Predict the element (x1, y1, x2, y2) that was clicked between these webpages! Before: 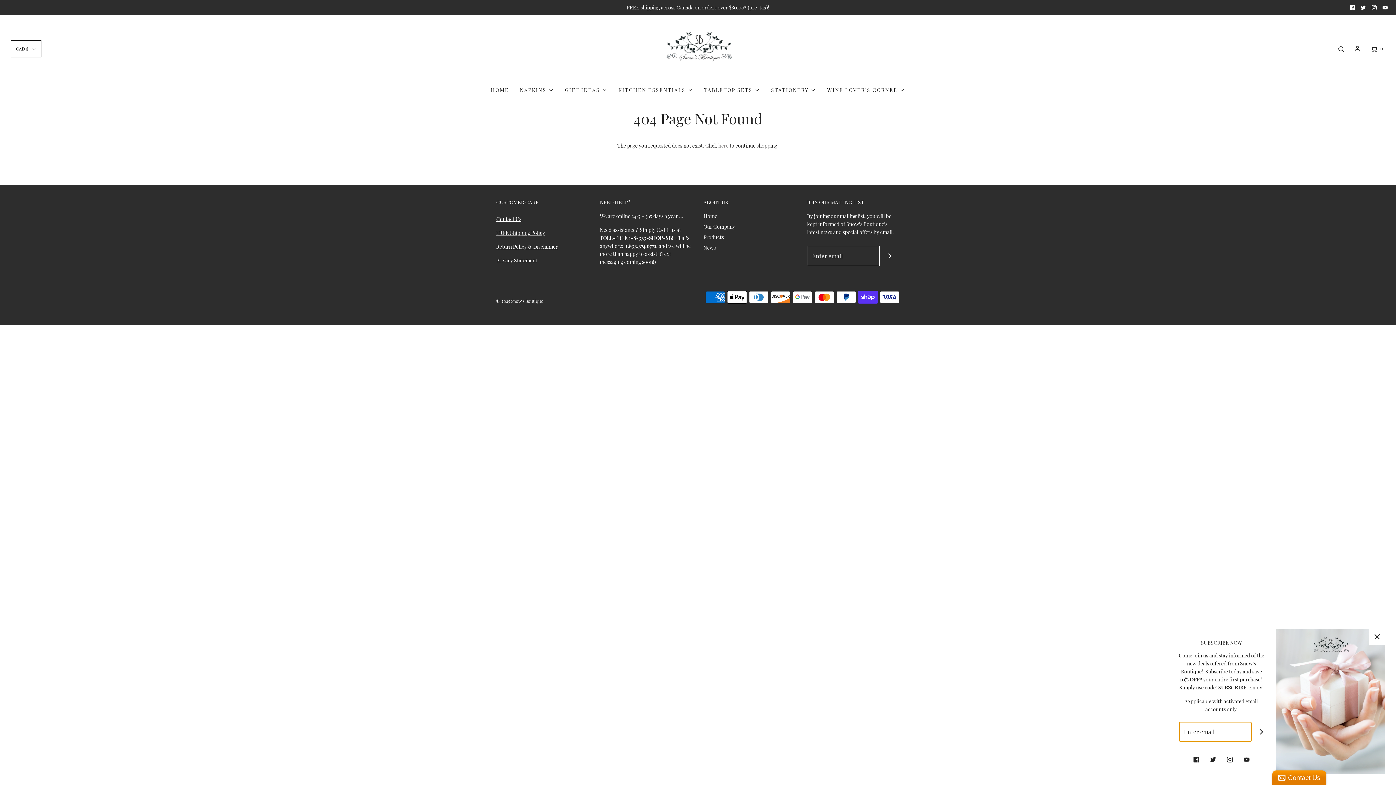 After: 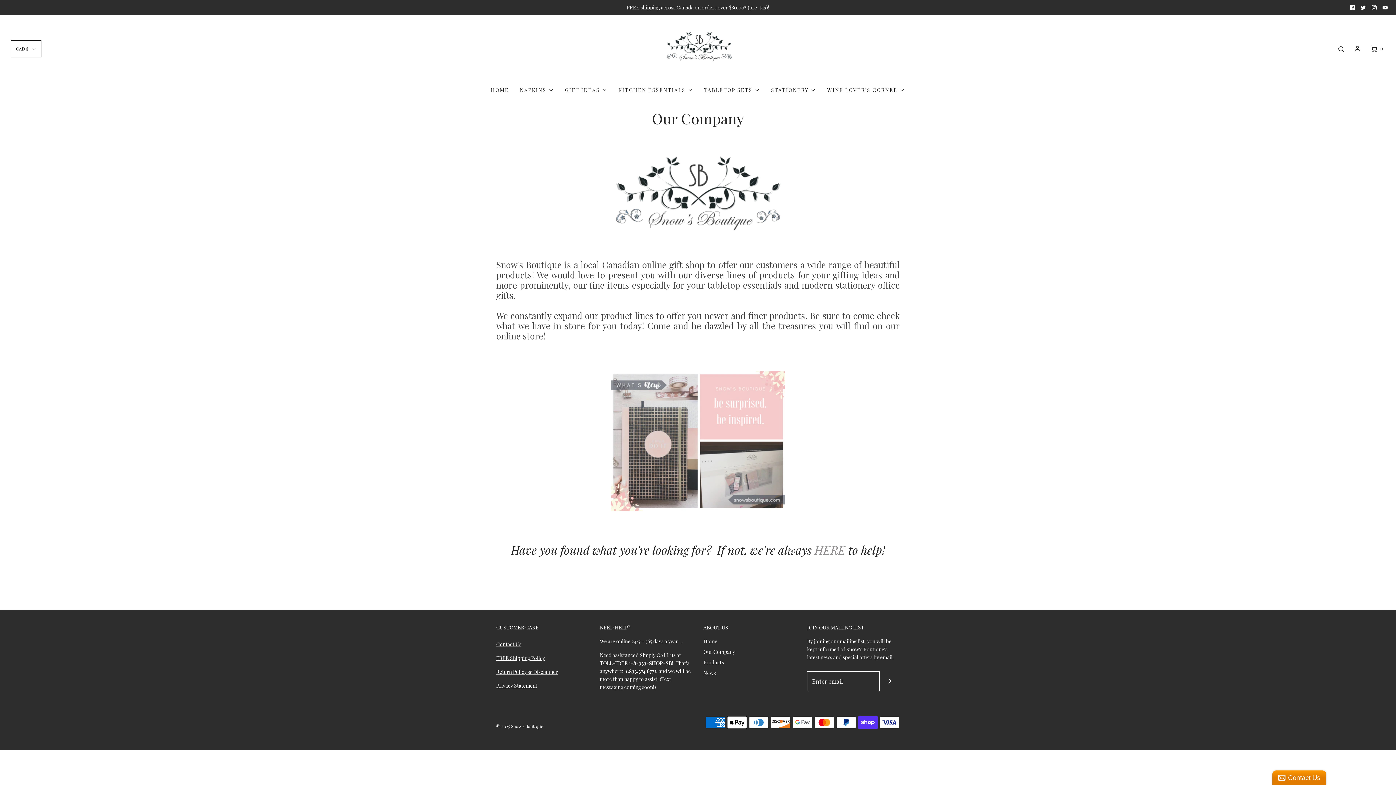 Action: bbox: (703, 222, 735, 233) label: Our Company